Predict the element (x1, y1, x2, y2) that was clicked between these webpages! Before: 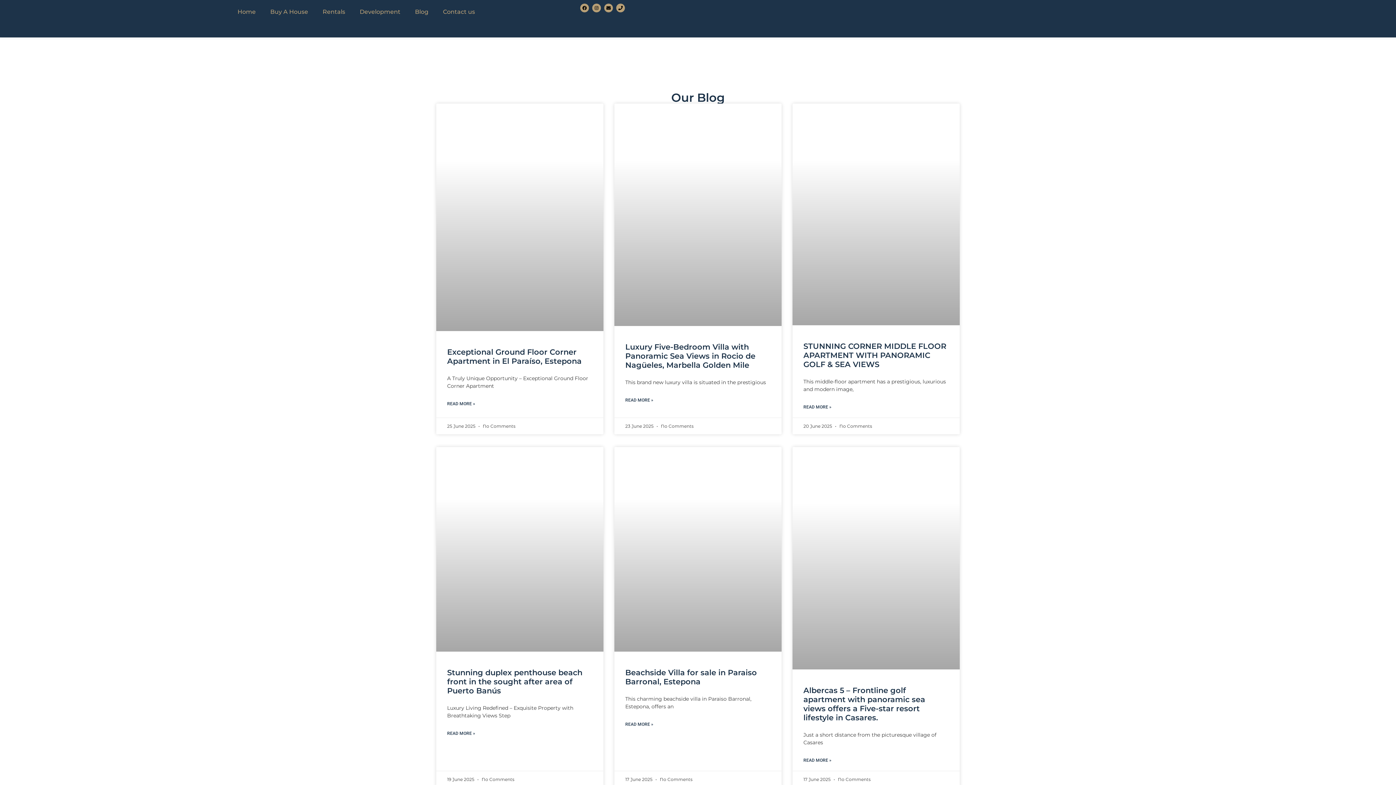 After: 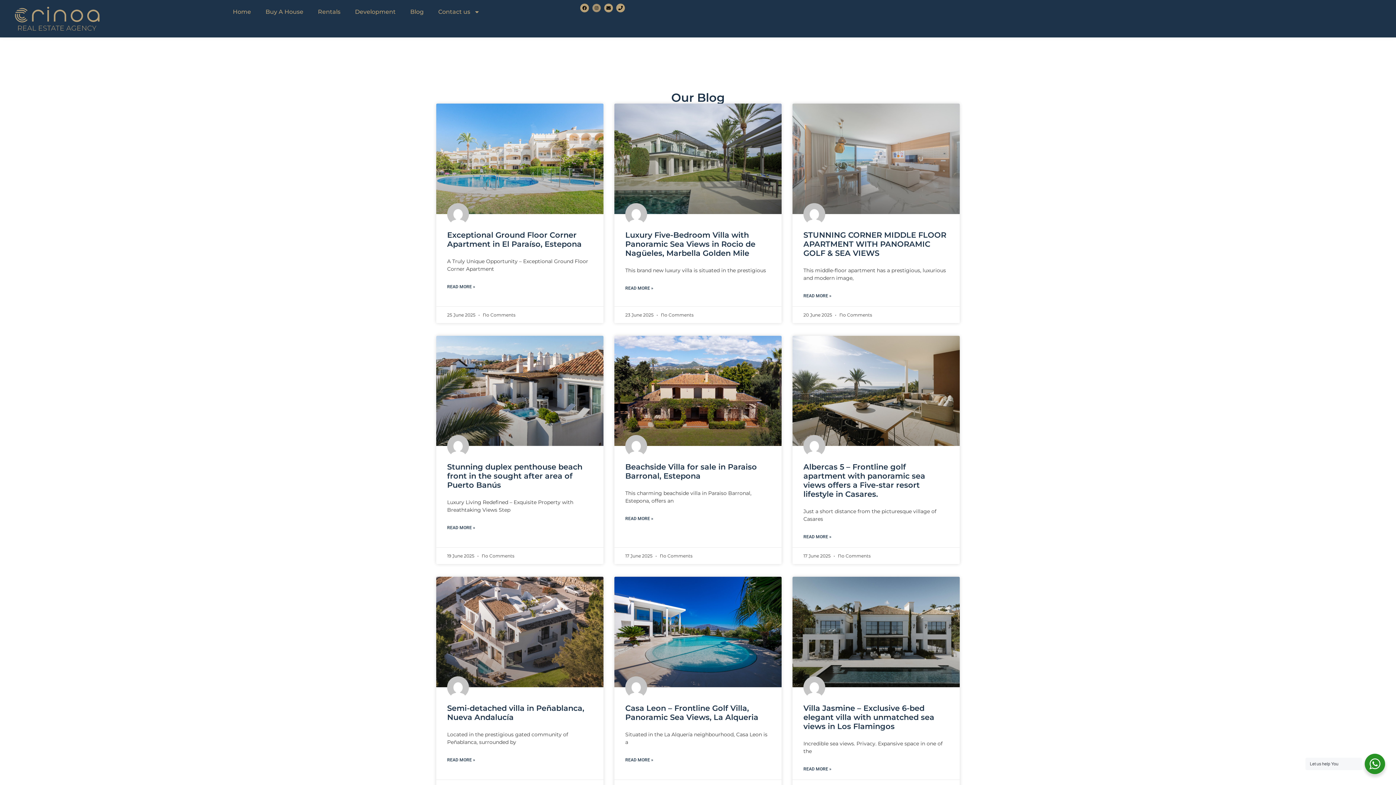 Action: bbox: (592, 3, 601, 12) label: Instagram